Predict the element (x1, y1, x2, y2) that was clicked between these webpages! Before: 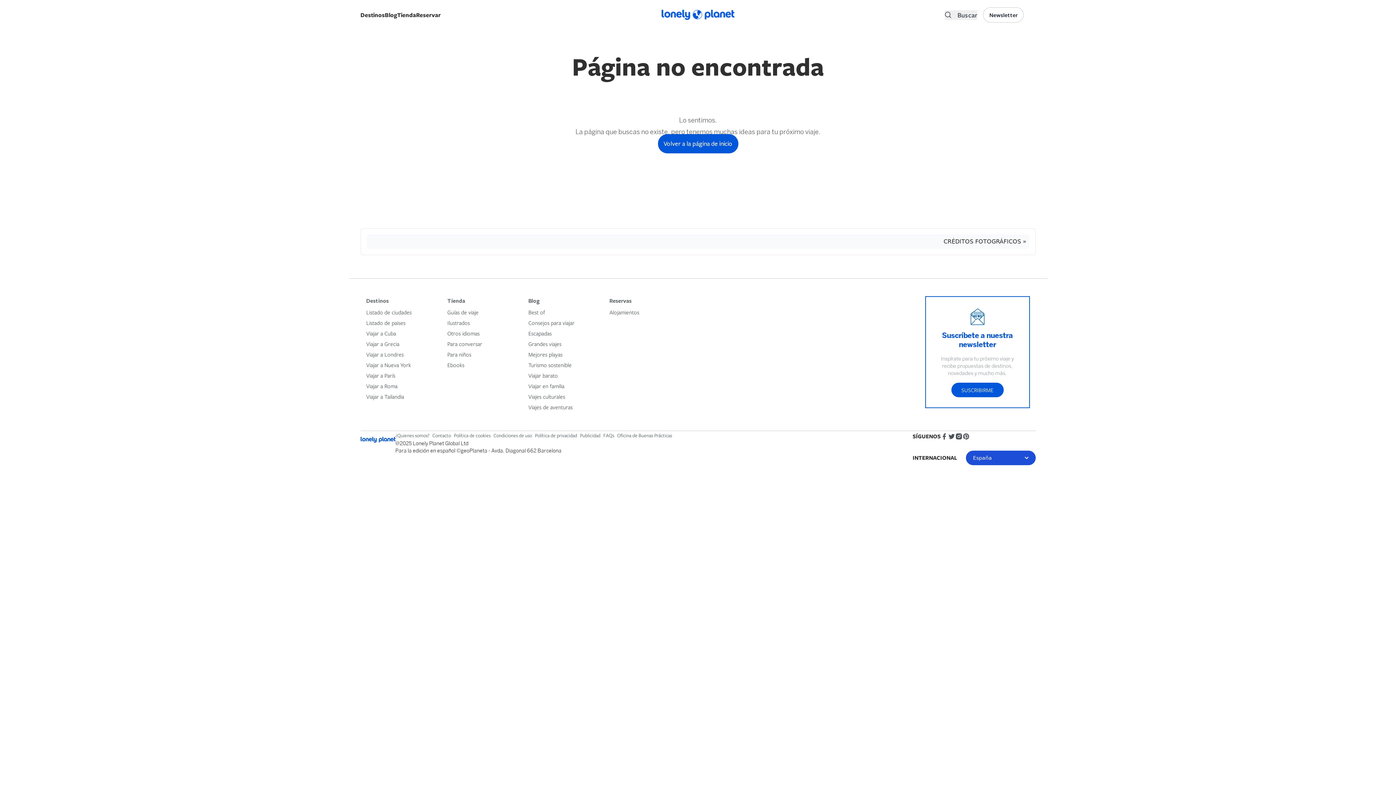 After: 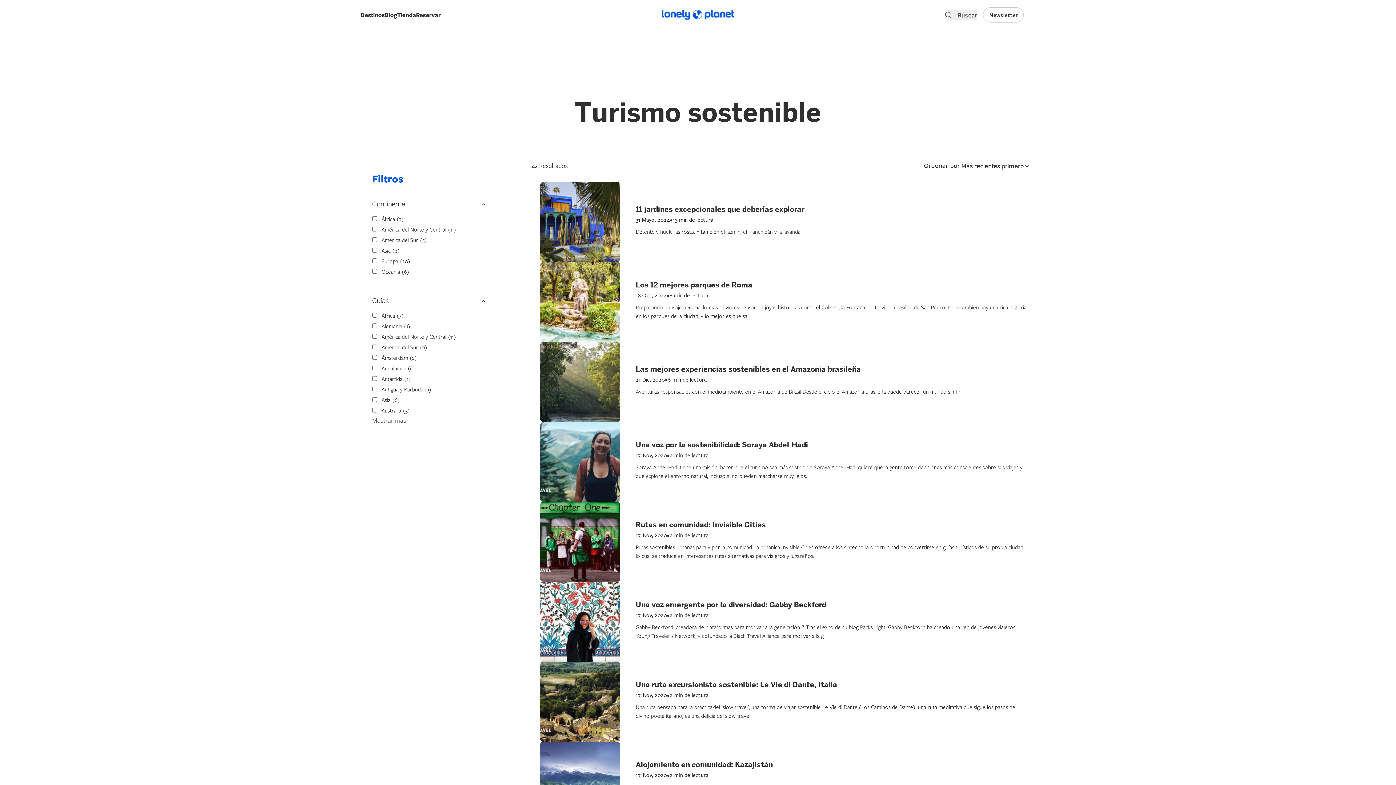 Action: label: Turismo sostenible bbox: (528, 361, 571, 368)